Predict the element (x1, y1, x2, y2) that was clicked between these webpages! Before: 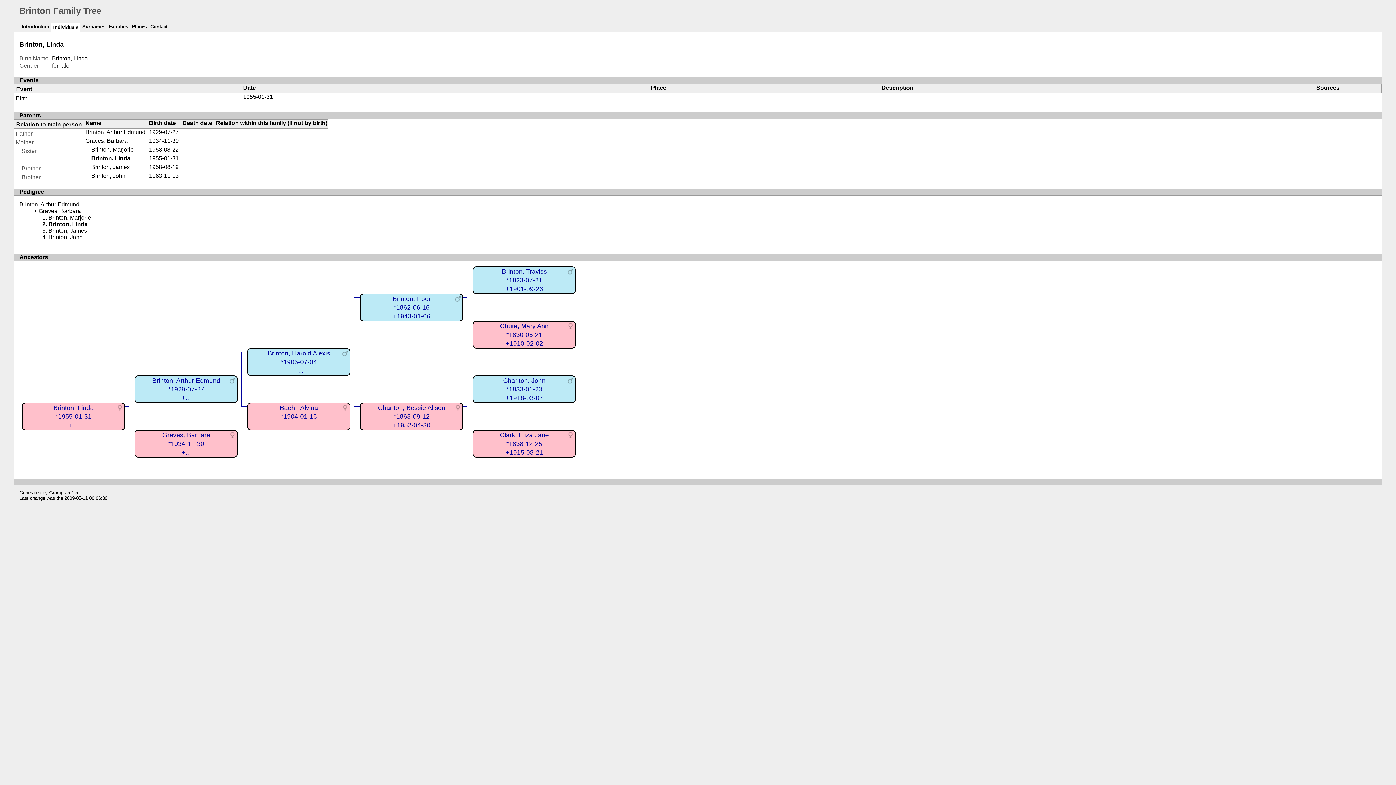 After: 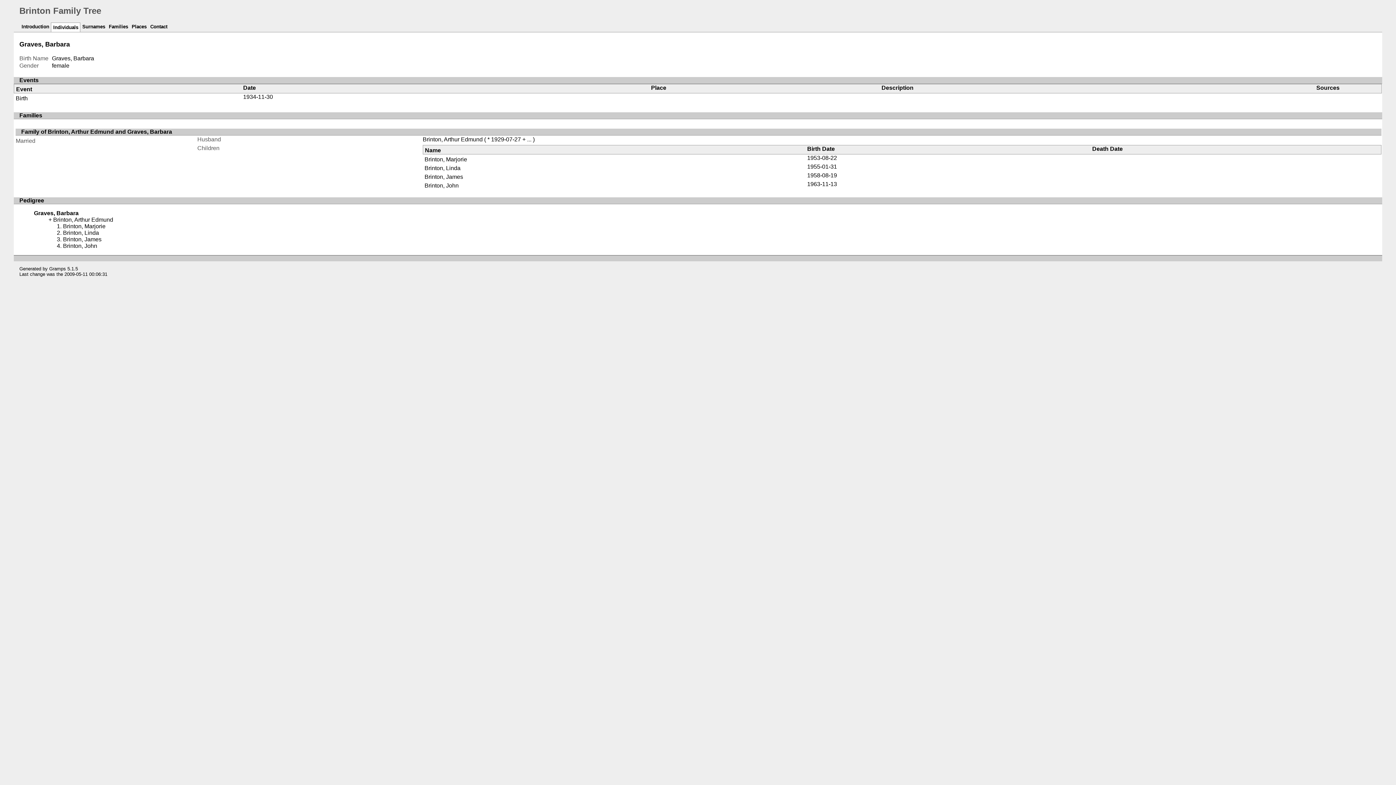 Action: label: Graves, Barbara
*1934-11-30
+... bbox: (134, 430, 237, 457)